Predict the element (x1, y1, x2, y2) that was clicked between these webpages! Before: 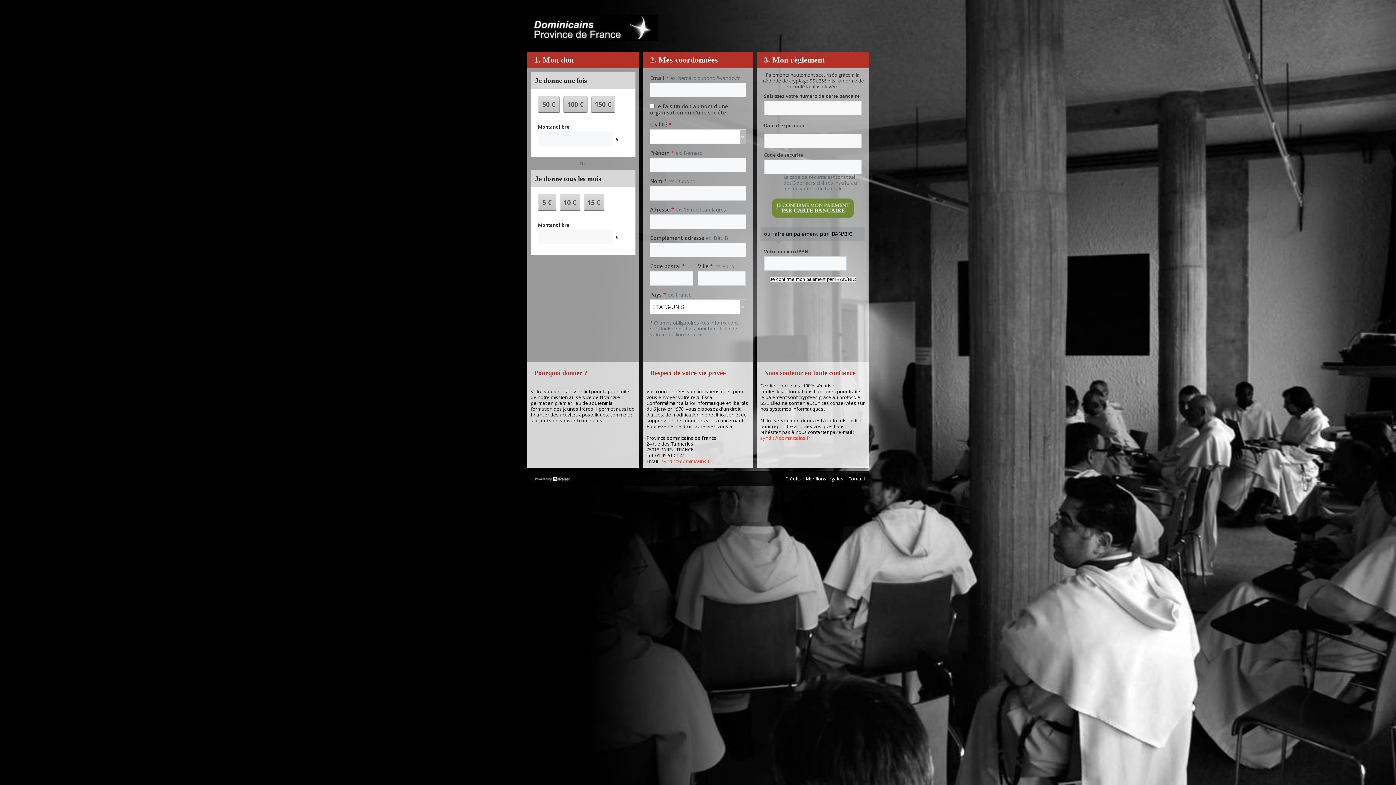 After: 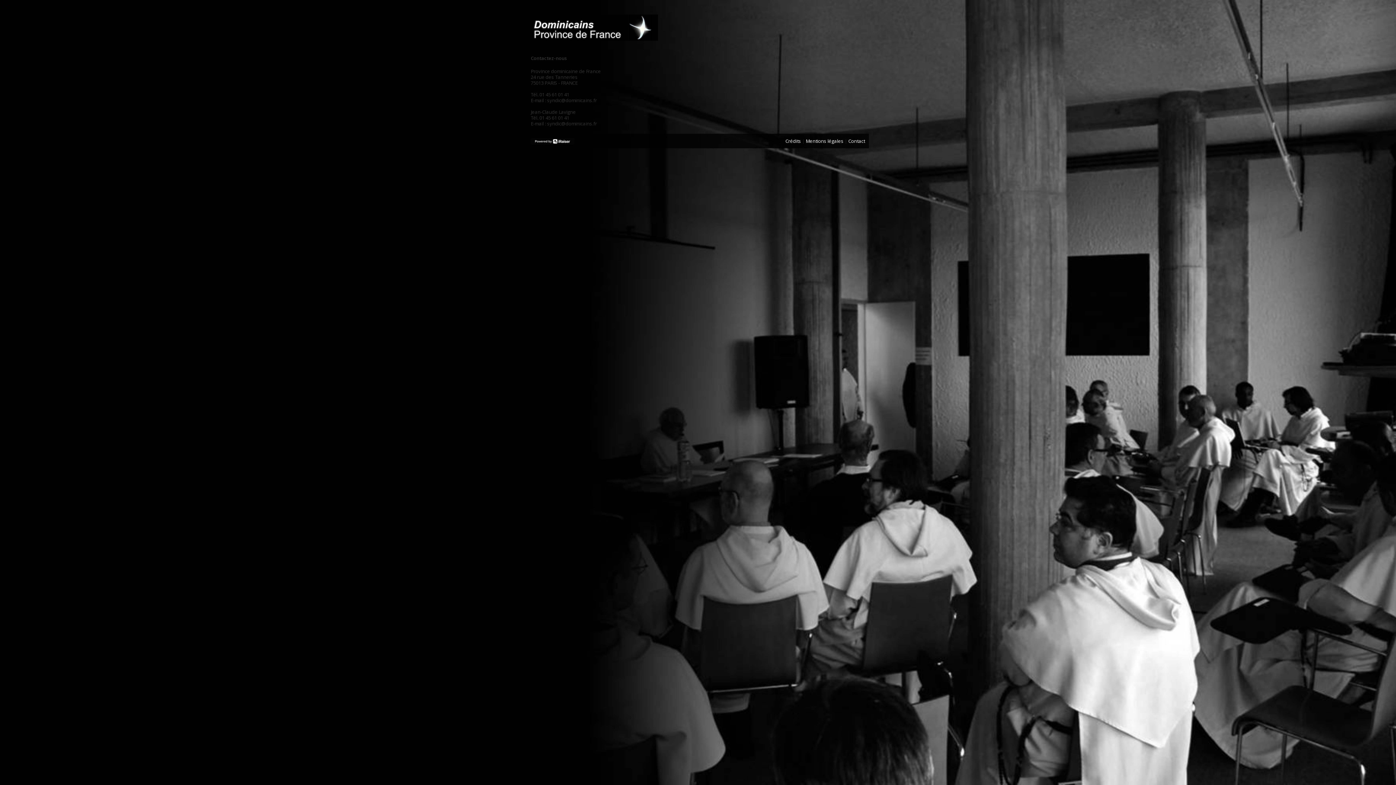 Action: label: Contact bbox: (848, 475, 865, 482)